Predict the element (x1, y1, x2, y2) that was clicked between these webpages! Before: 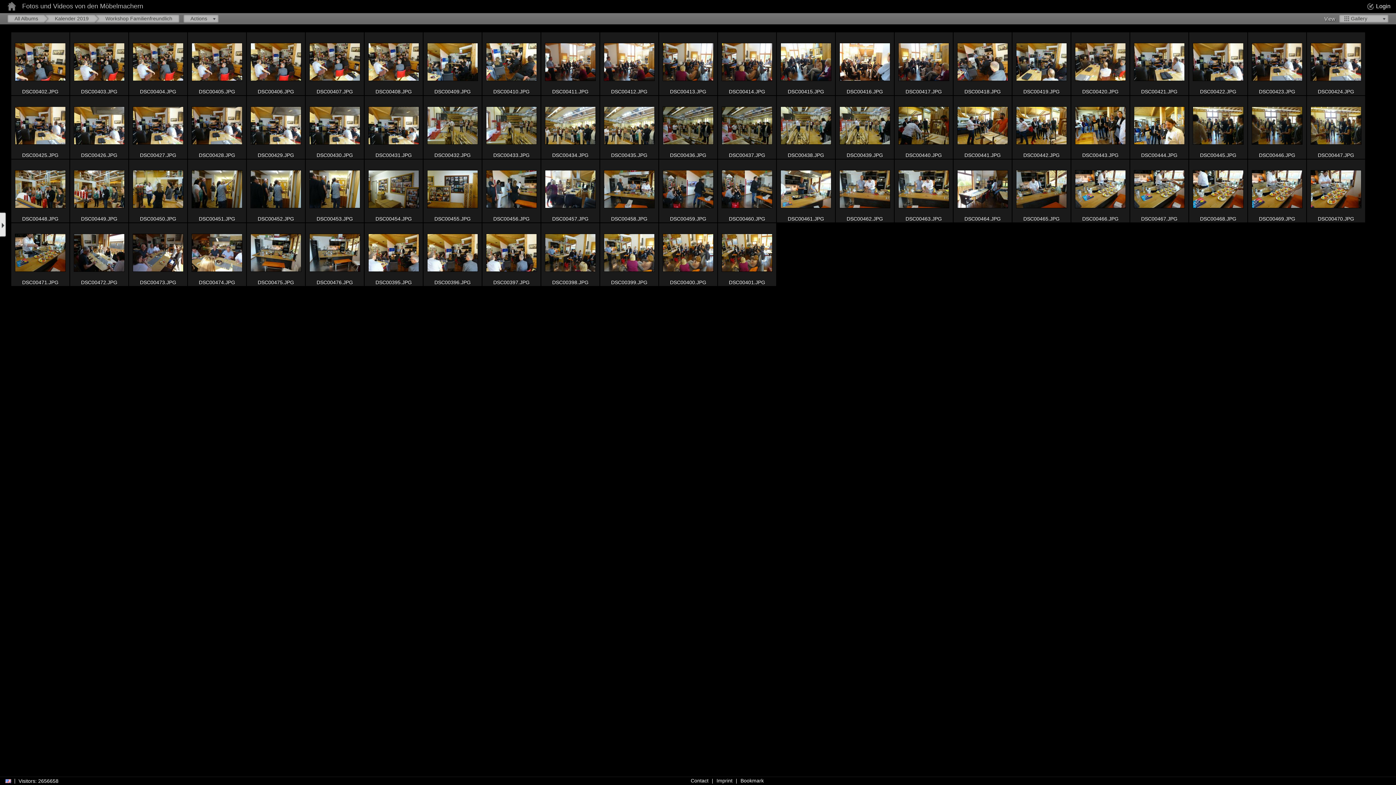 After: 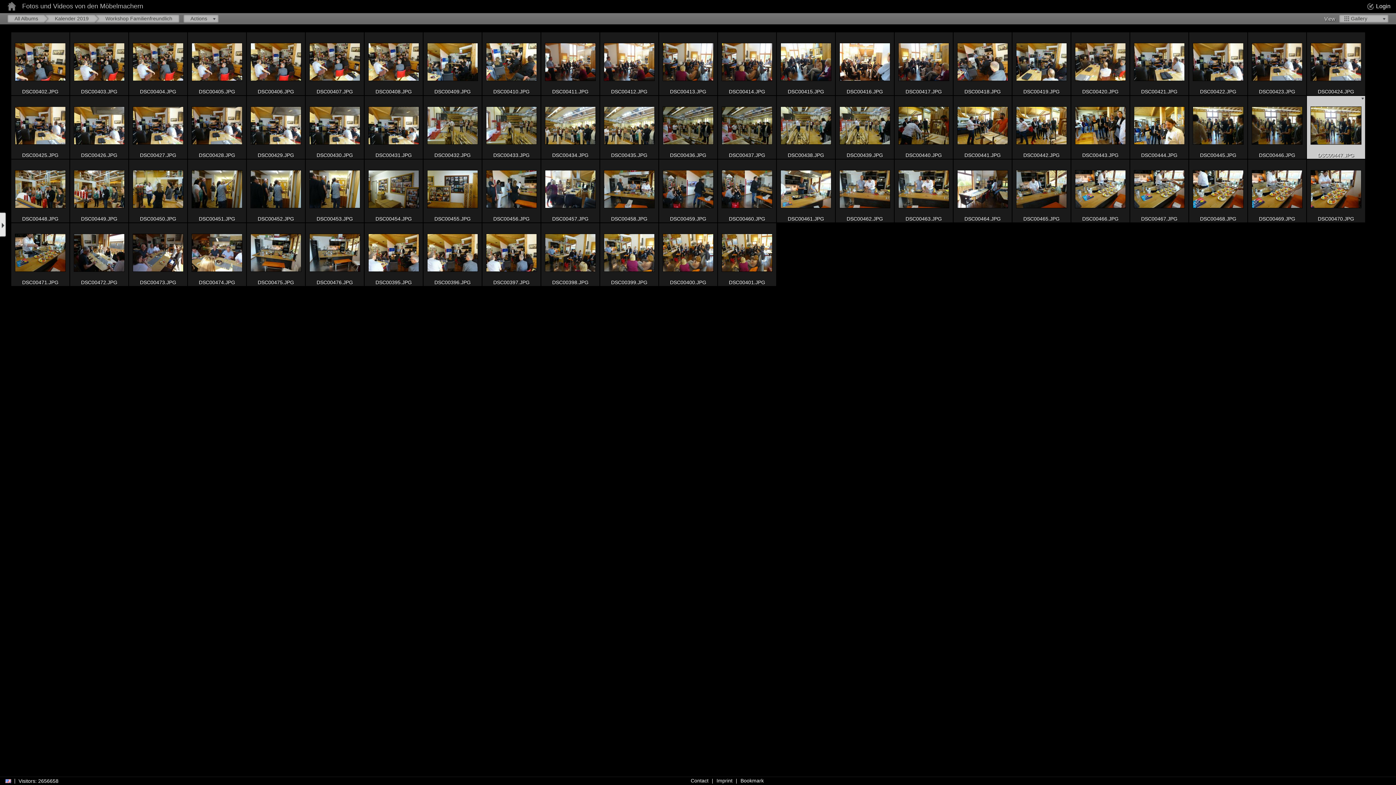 Action: label: DSC00447.JPG bbox: (1307, 96, 1365, 158)